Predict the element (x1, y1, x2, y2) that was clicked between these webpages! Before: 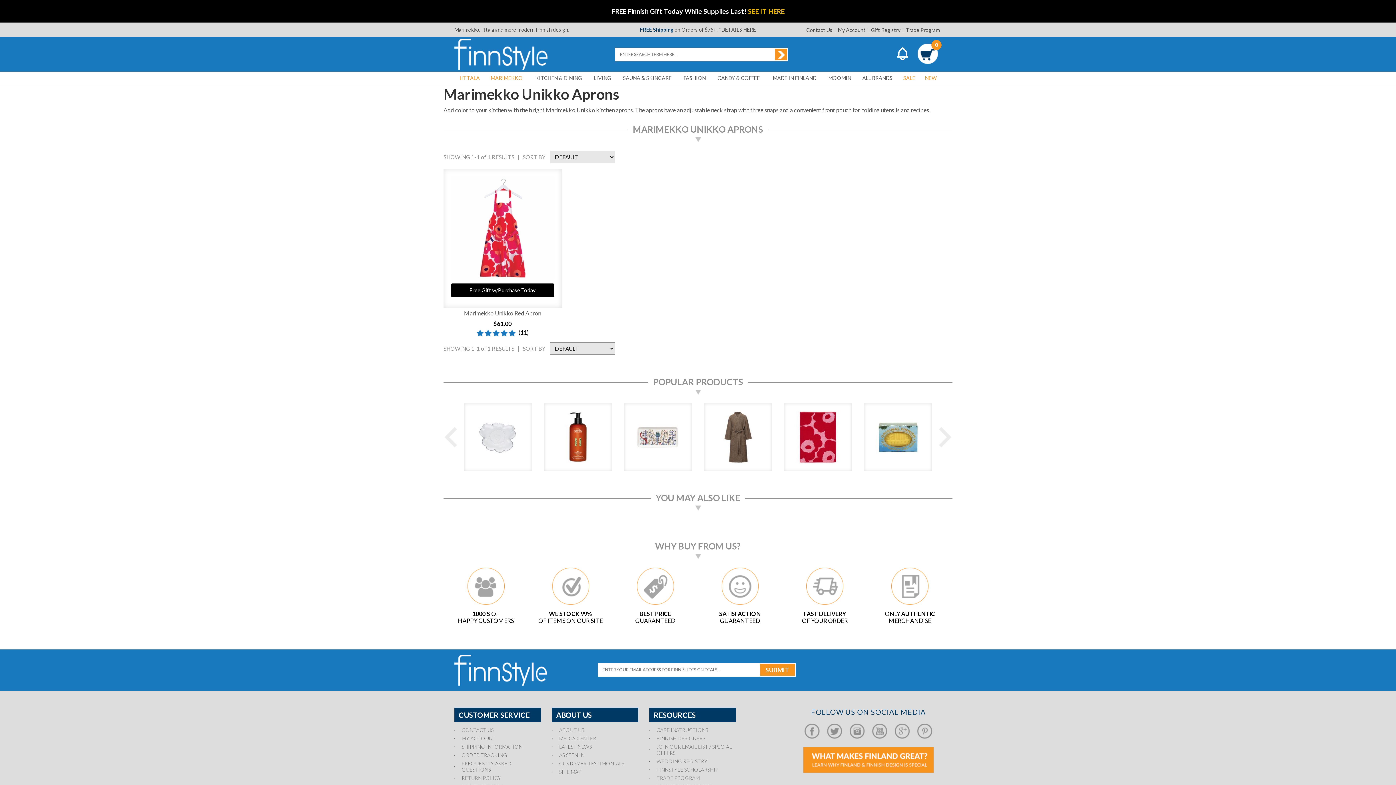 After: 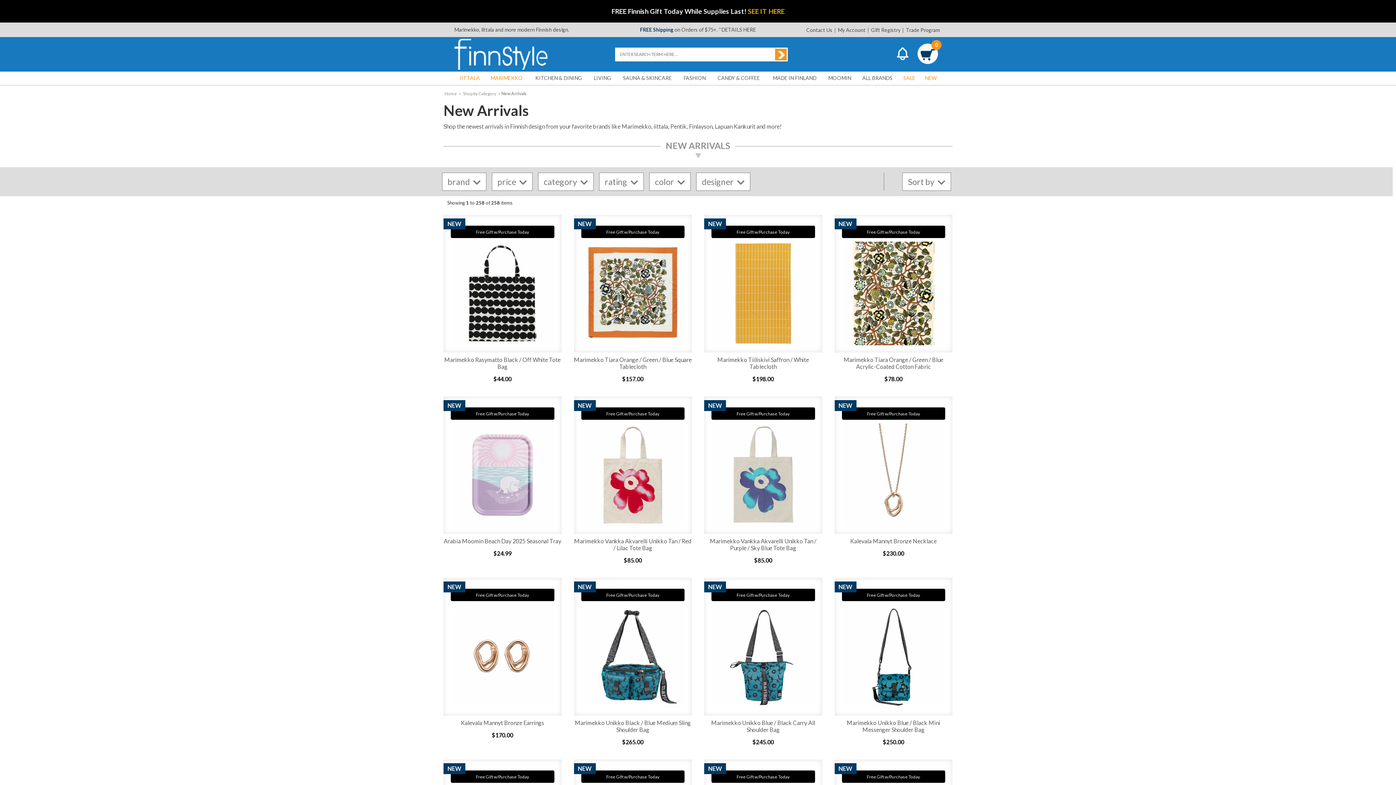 Action: label: NEW bbox: (924, 71, 938, 84)